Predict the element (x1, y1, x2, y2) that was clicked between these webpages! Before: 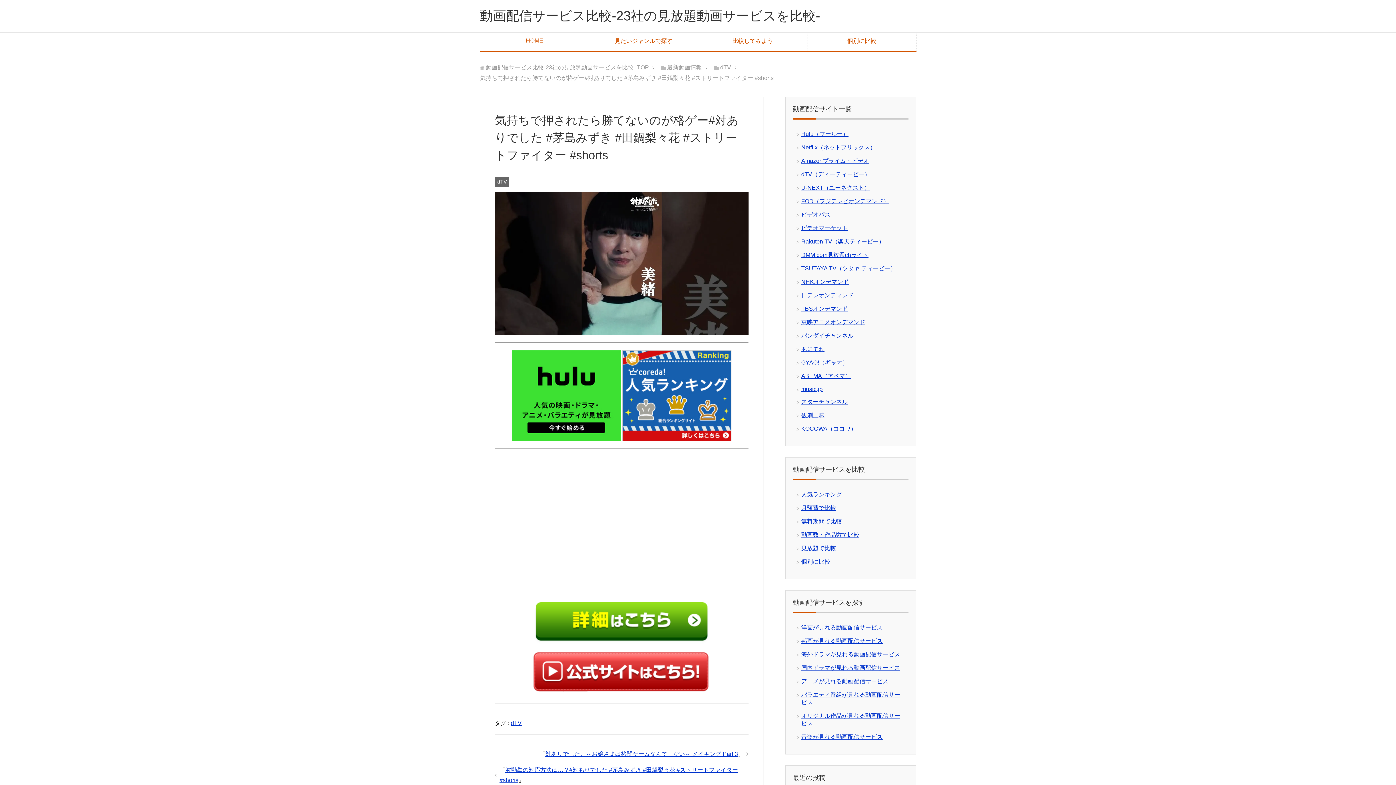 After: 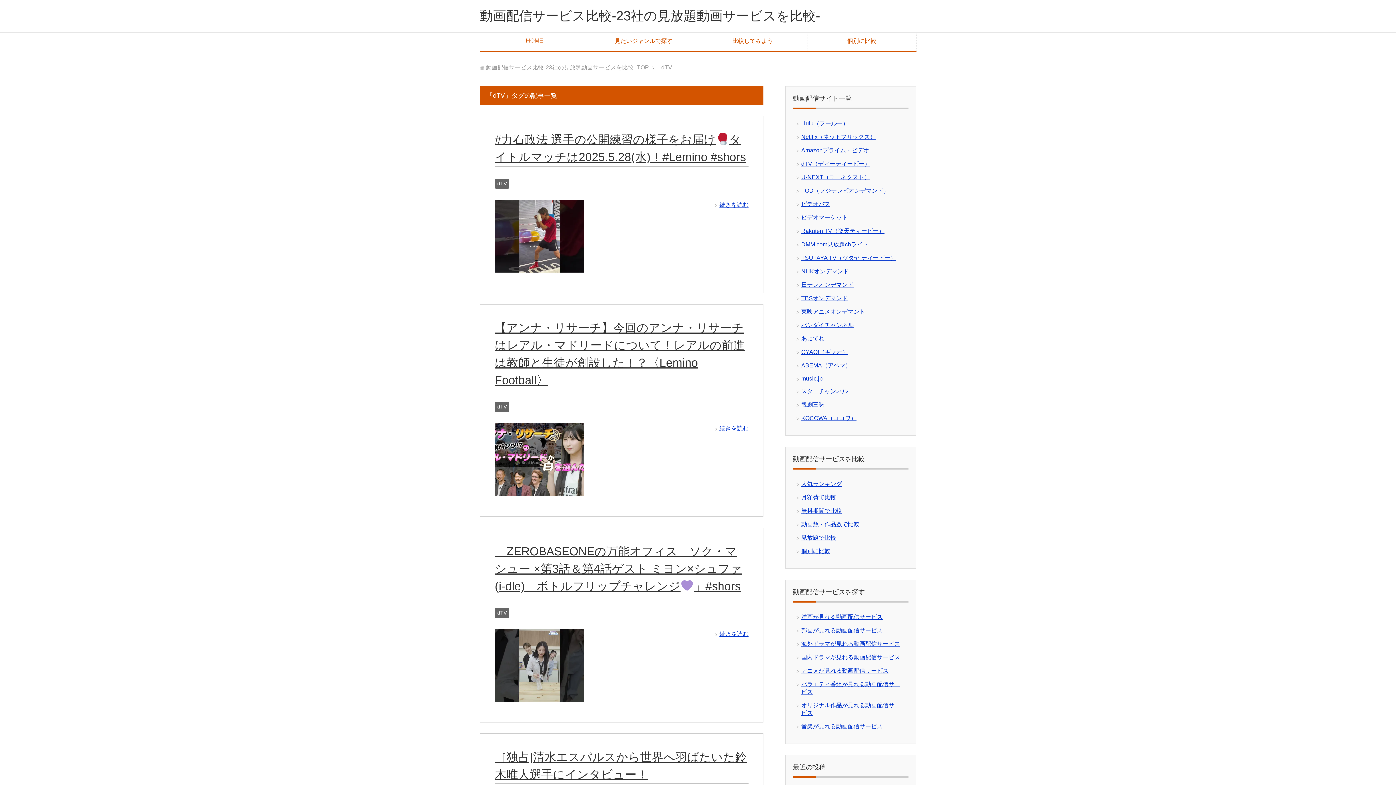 Action: bbox: (510, 720, 521, 726) label: dTV